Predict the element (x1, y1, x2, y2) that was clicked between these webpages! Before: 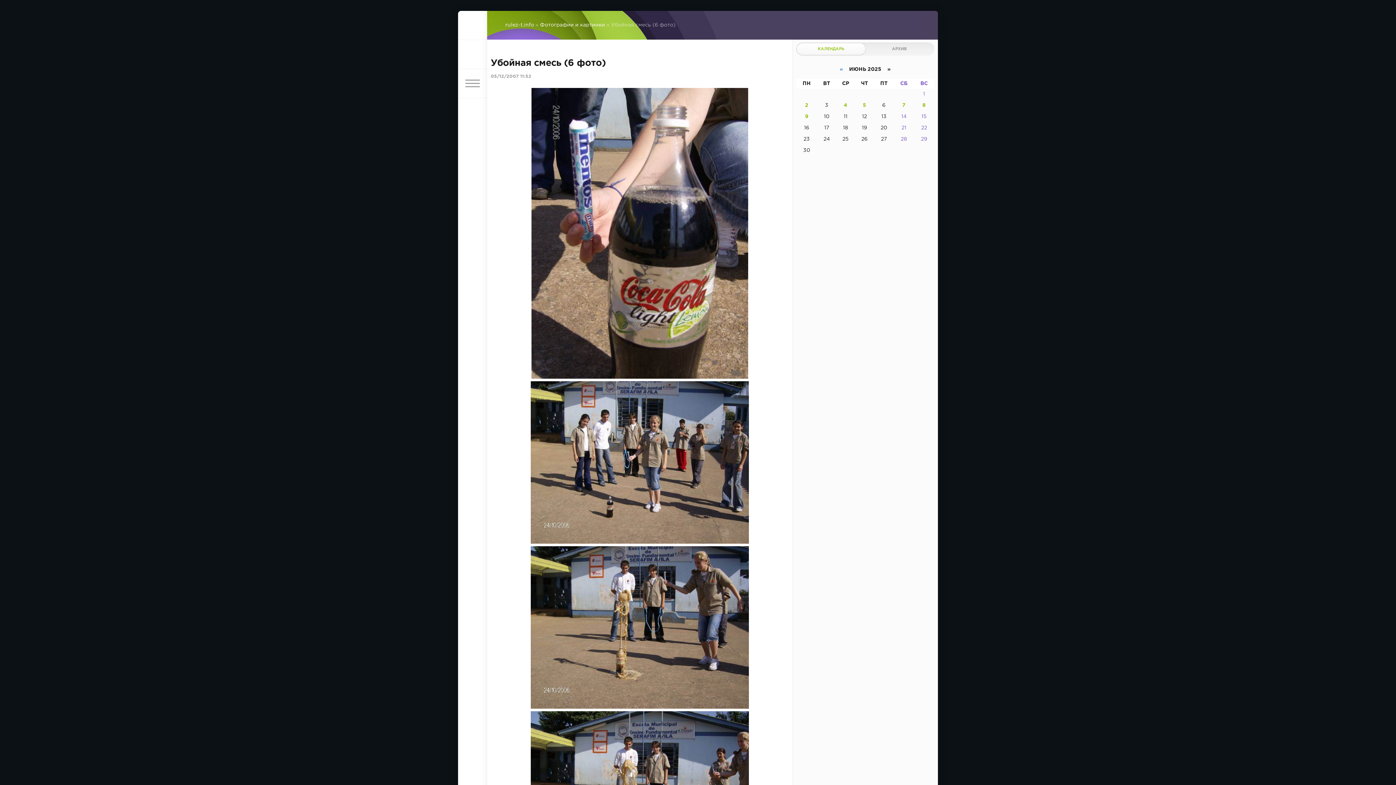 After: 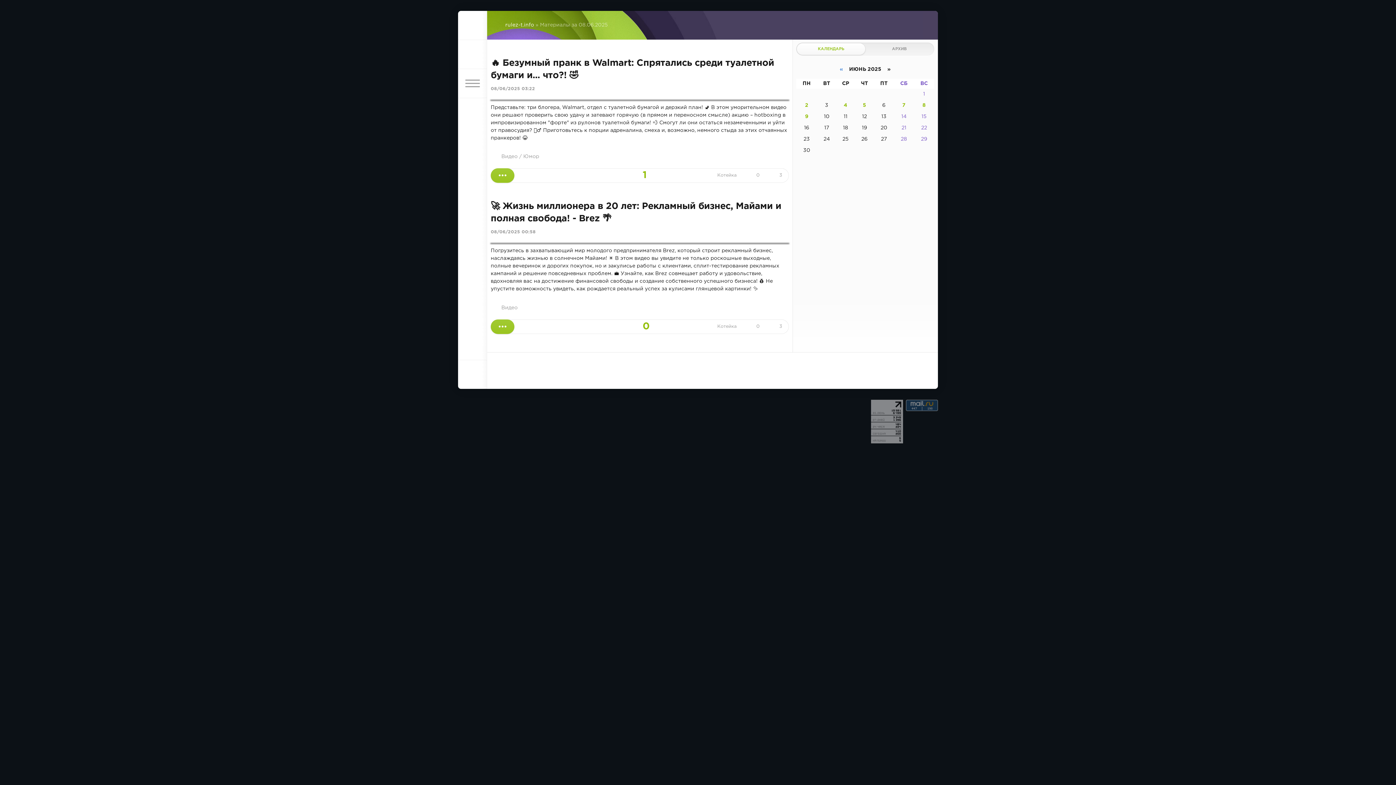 Action: label: 8 bbox: (922, 103, 926, 107)